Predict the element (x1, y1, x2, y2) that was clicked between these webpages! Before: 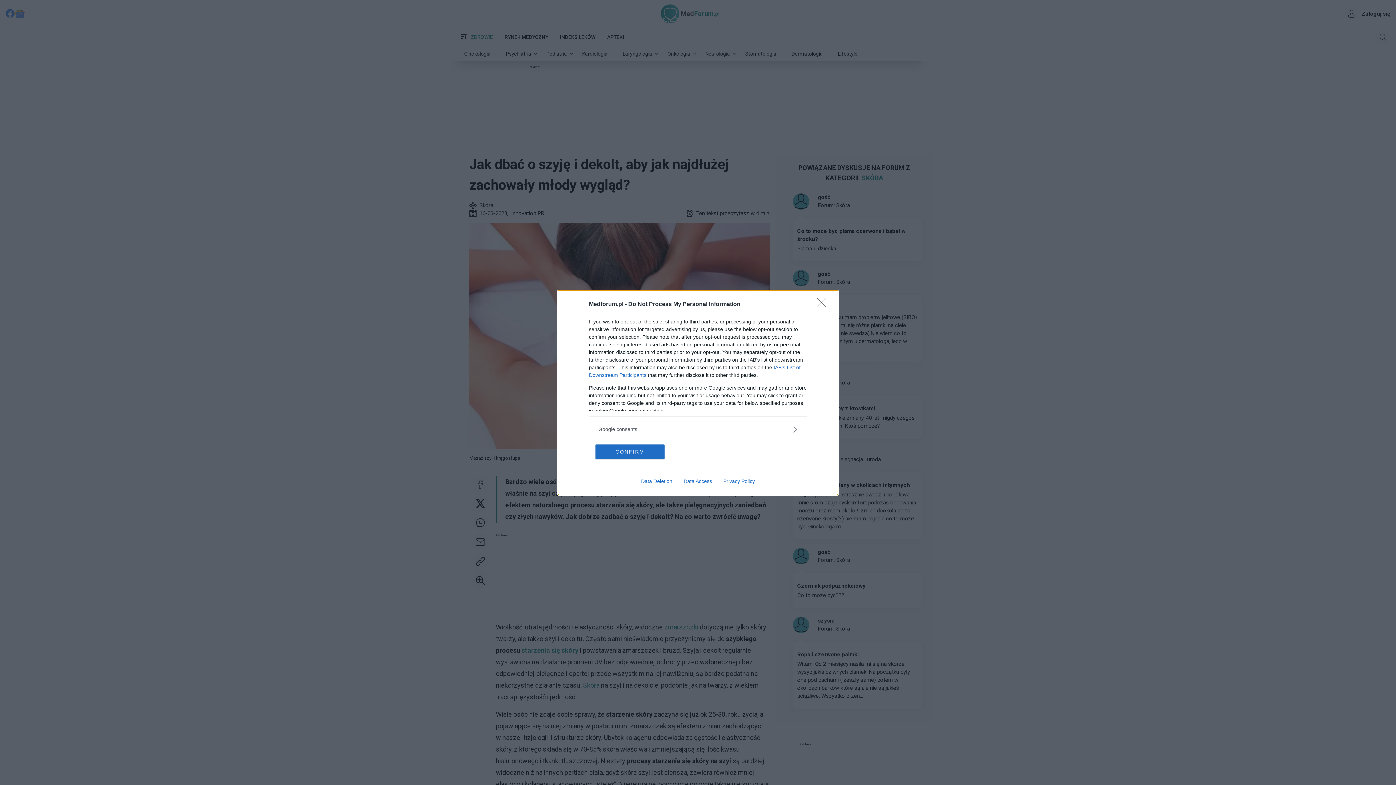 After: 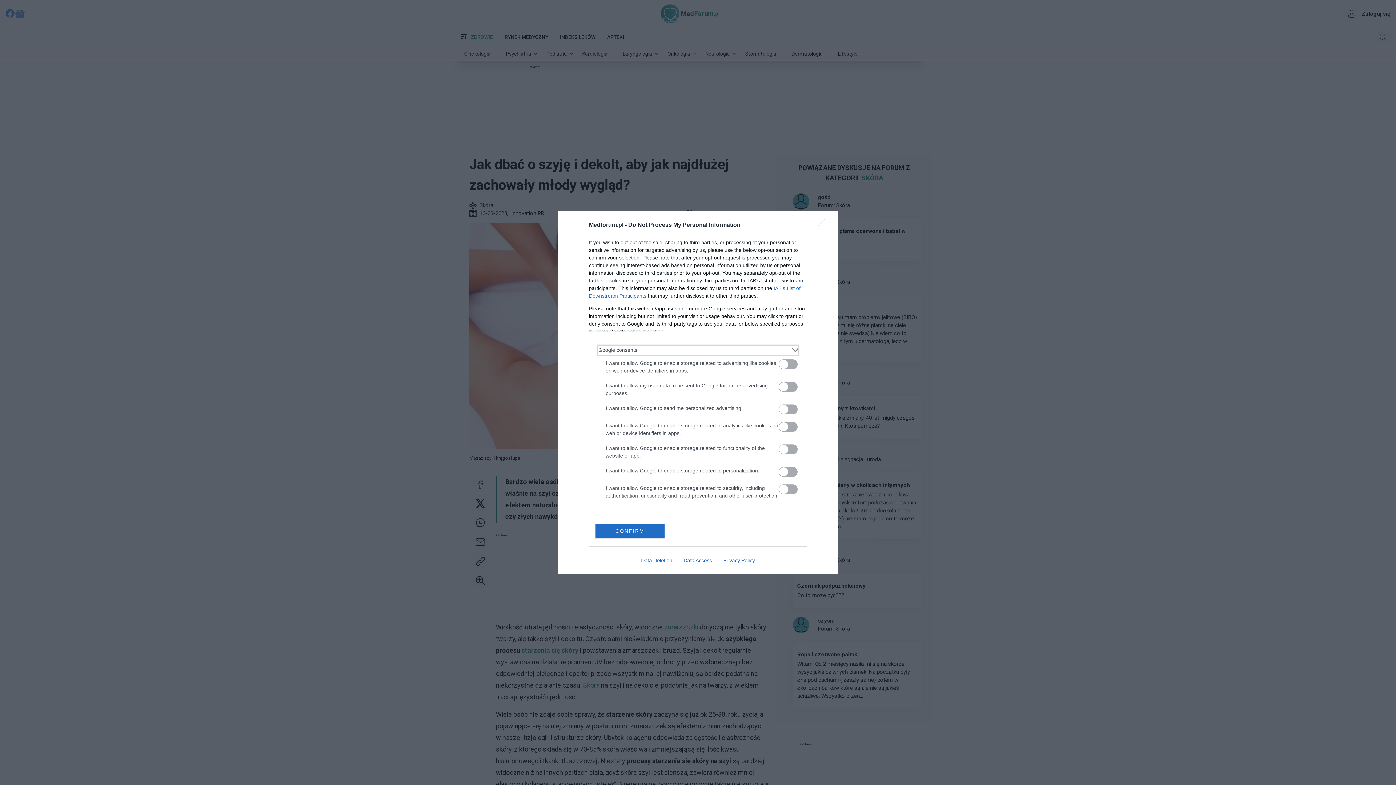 Action: label: Google consents bbox: (598, 425, 797, 433)